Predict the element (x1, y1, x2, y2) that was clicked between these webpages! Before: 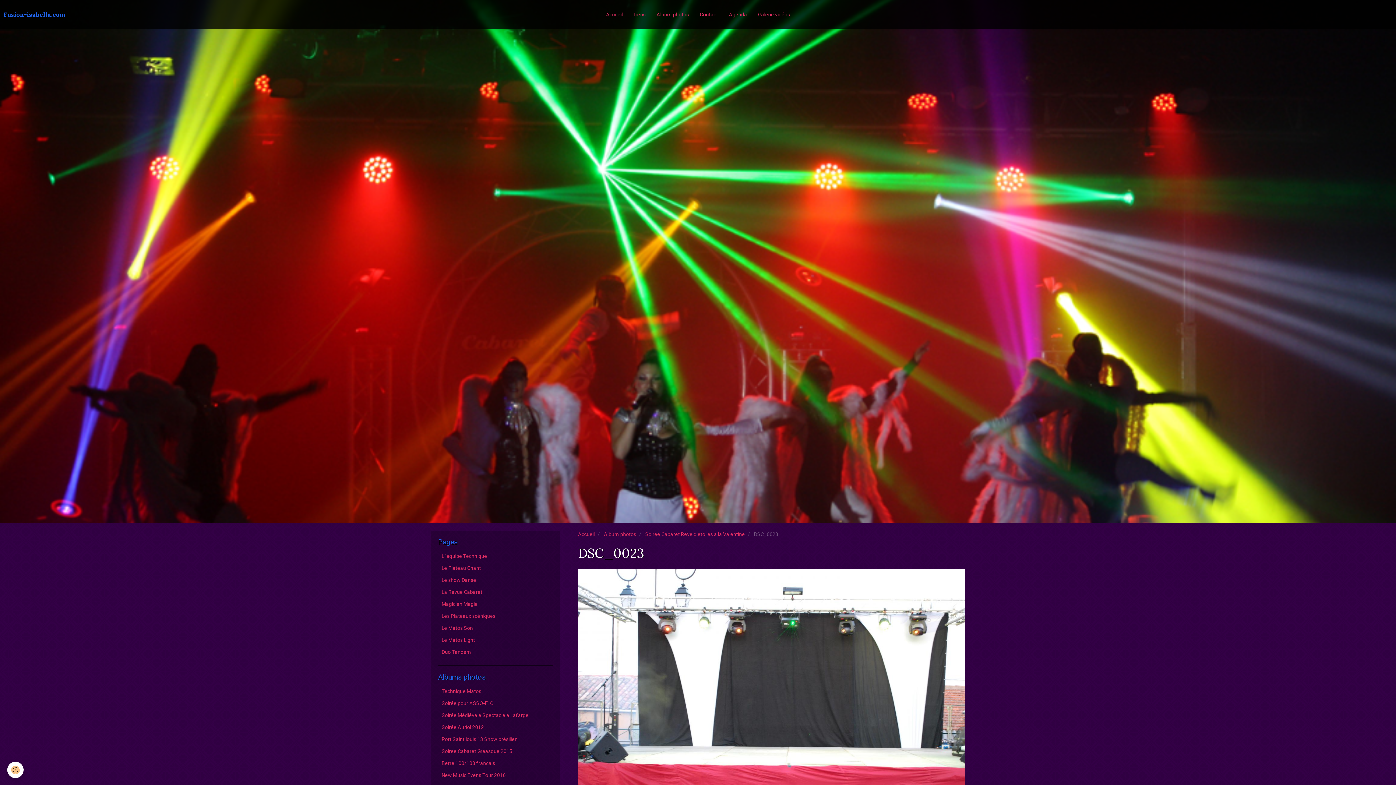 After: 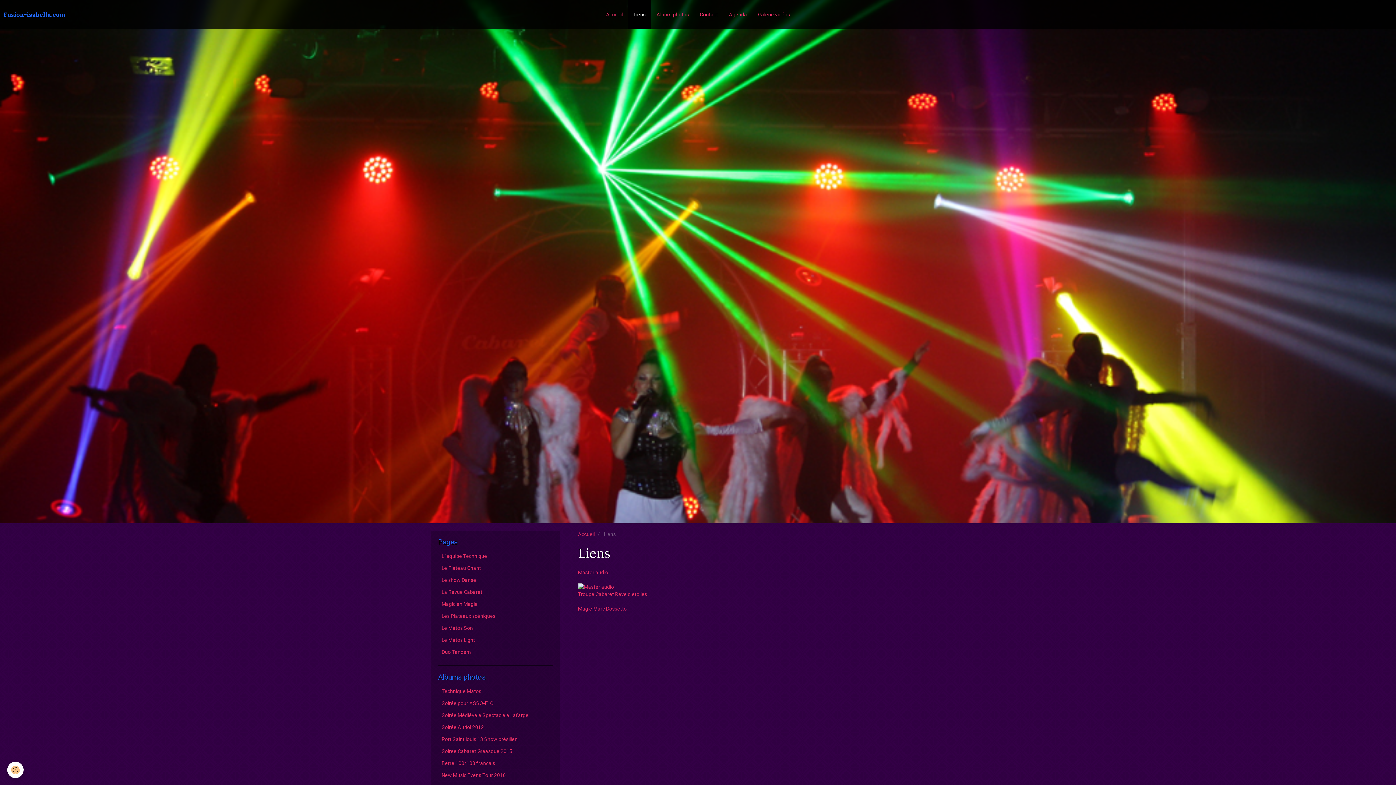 Action: bbox: (628, 0, 651, 29) label: Liens